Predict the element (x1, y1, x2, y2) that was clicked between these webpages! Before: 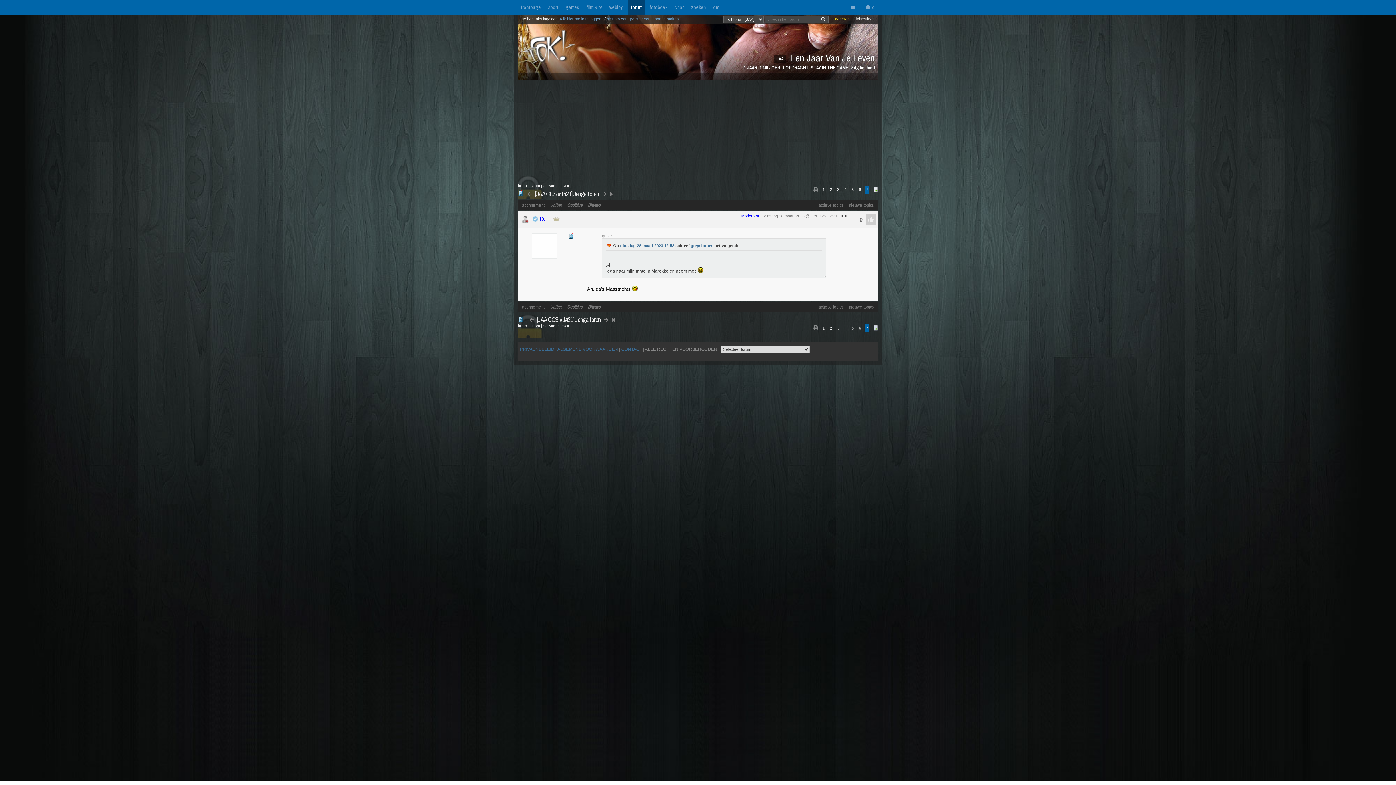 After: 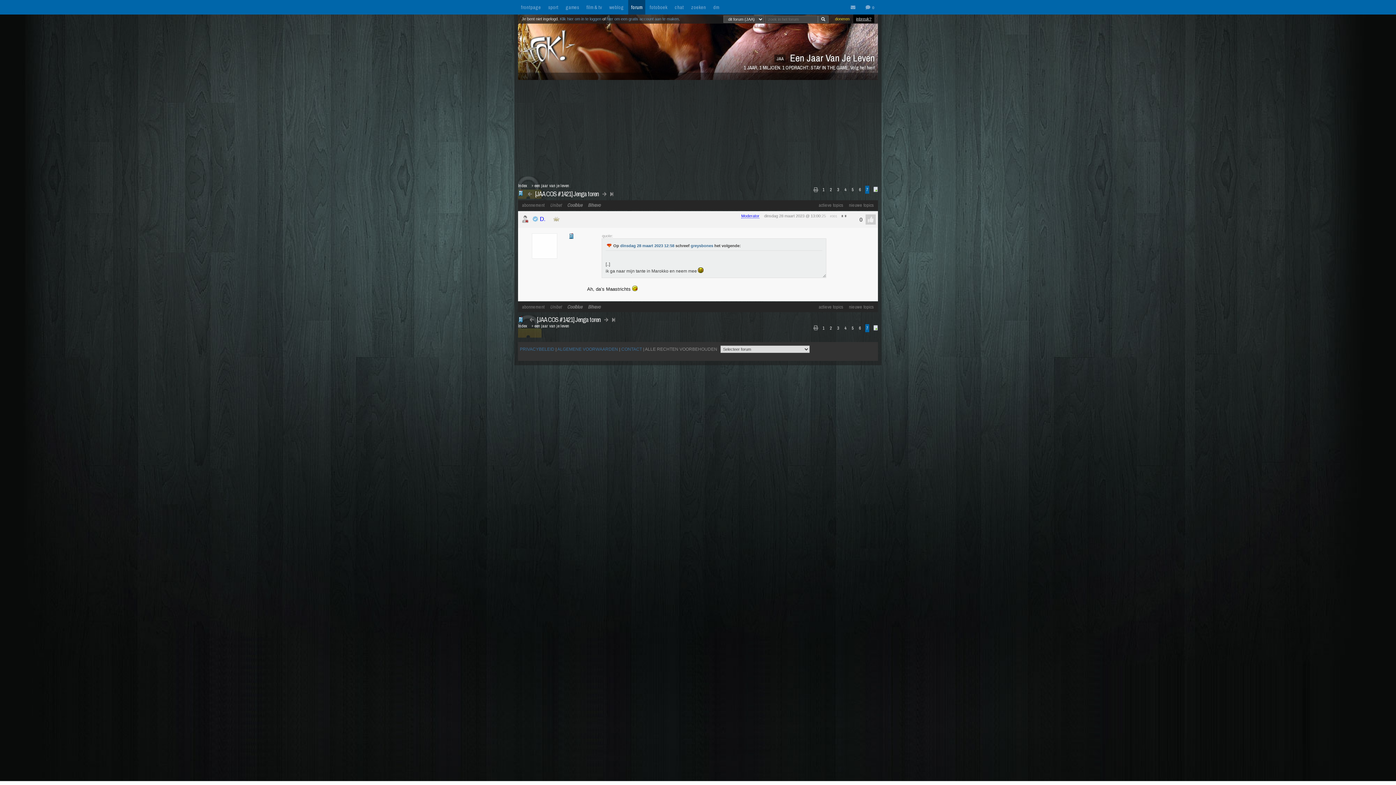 Action: bbox: (853, 14, 874, 23) label: inbreuk?